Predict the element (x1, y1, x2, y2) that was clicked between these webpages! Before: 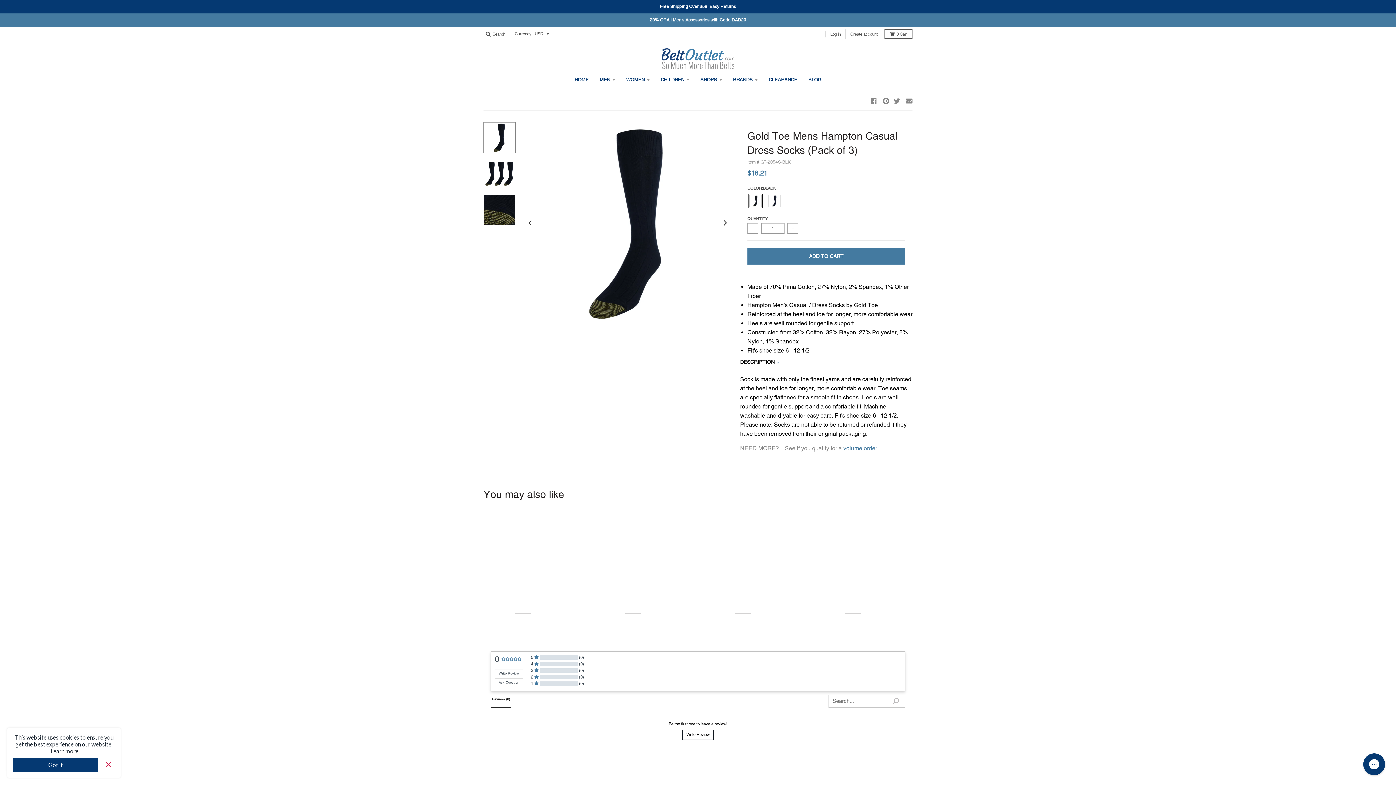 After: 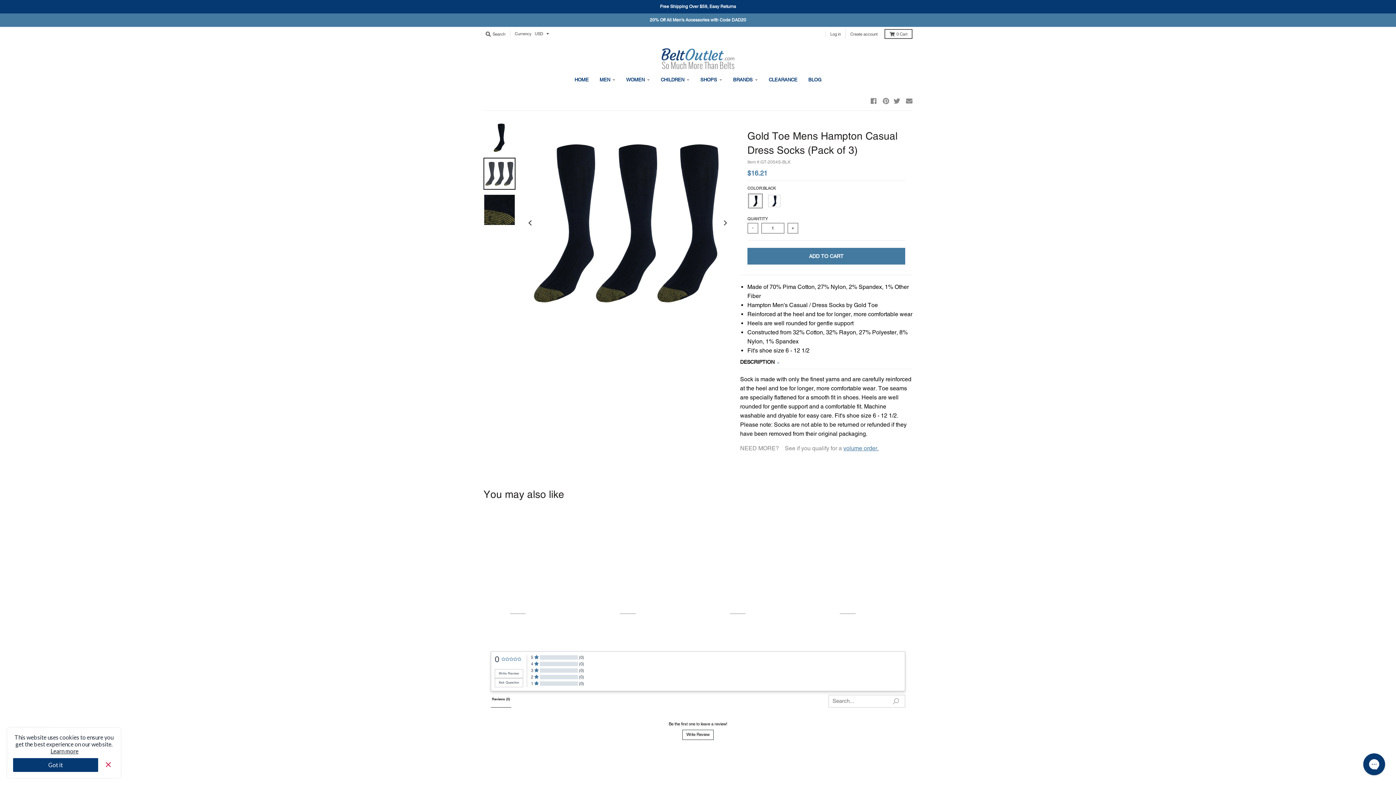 Action: bbox: (483, 157, 515, 189)